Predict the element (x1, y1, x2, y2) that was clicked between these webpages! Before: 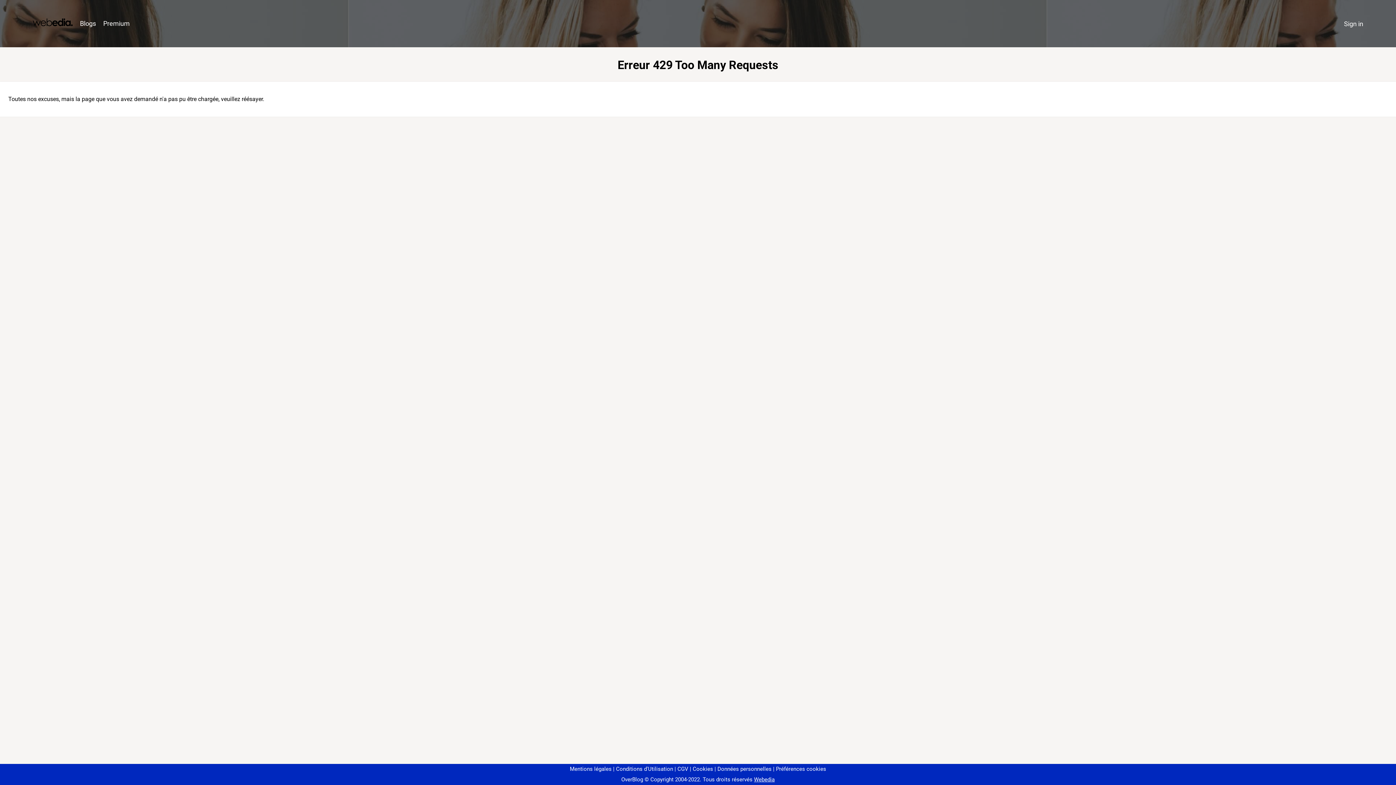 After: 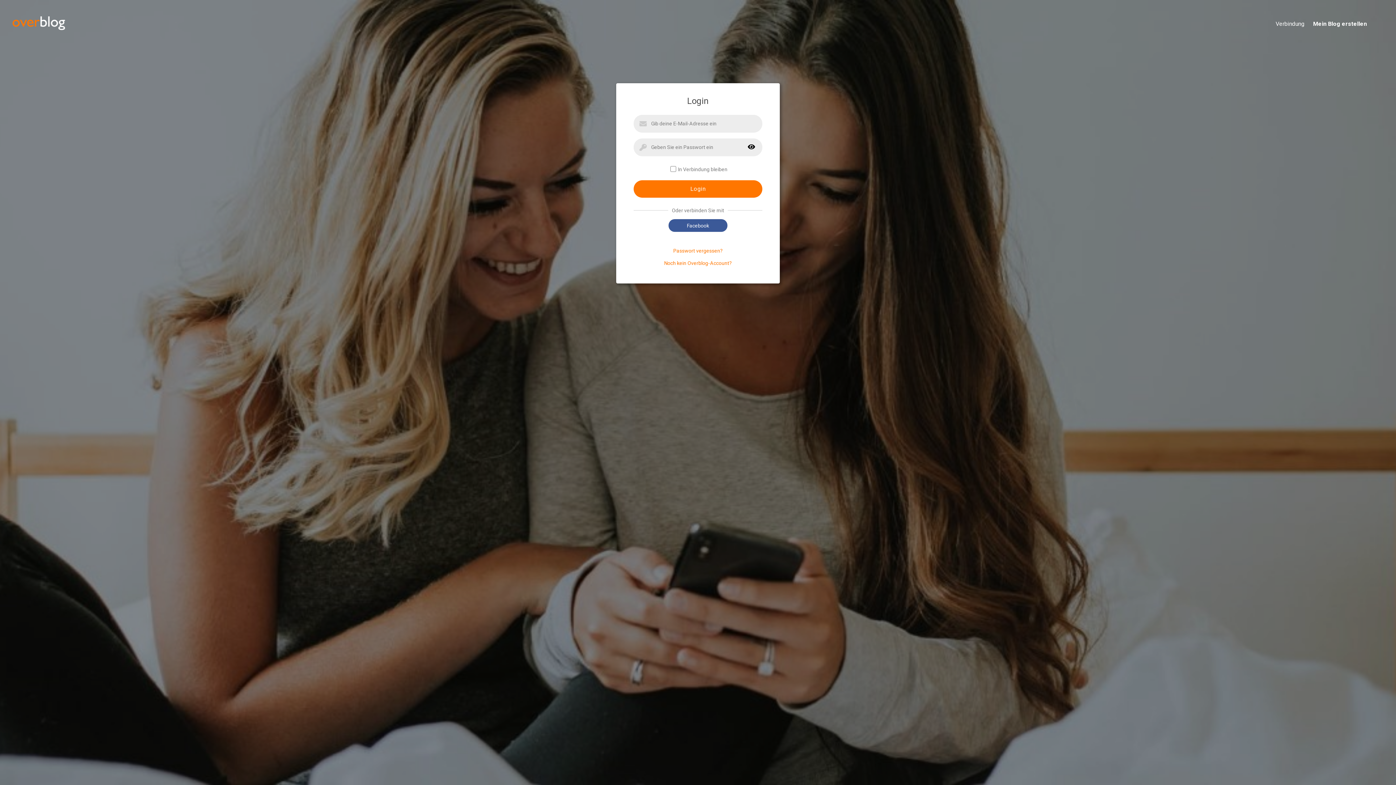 Action: bbox: (1340, 16, 1367, 31) label: Sign in